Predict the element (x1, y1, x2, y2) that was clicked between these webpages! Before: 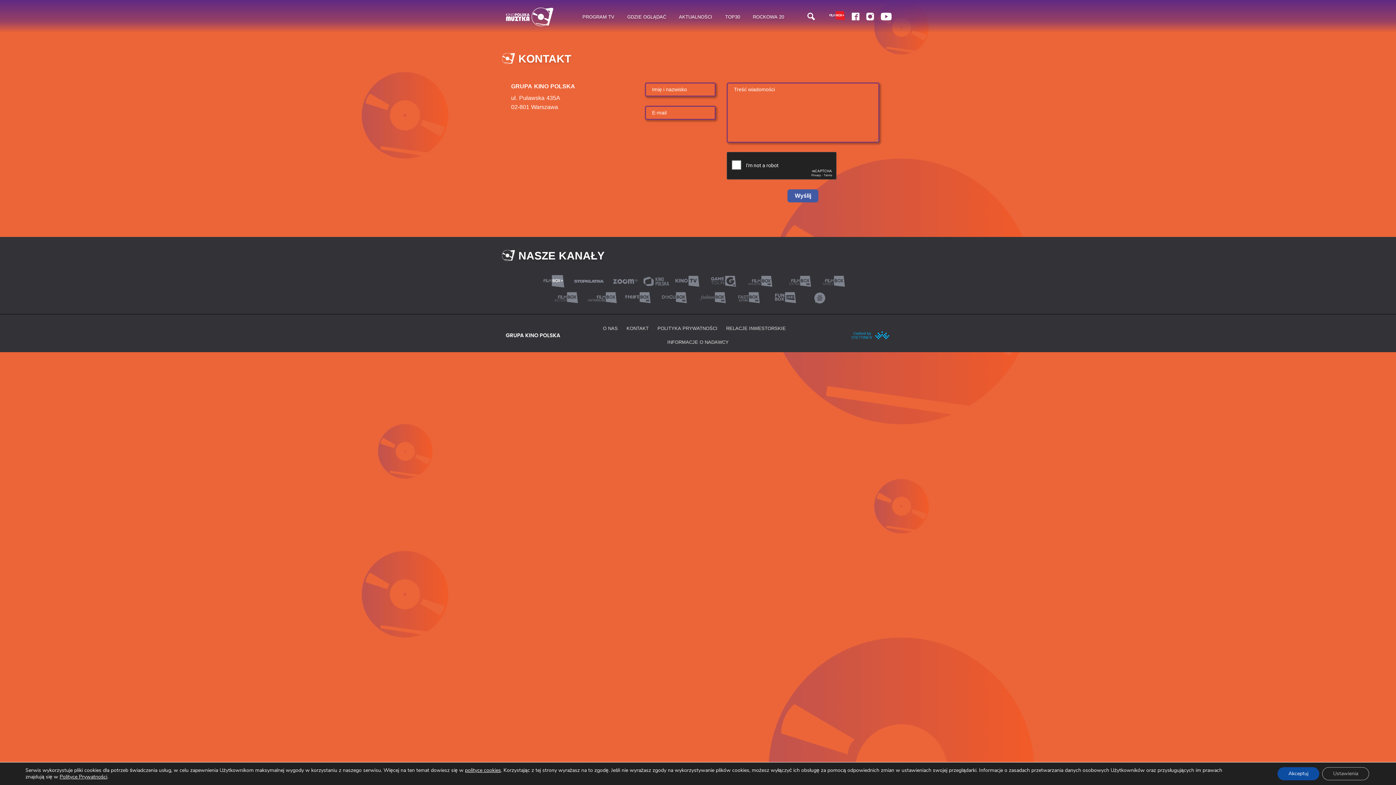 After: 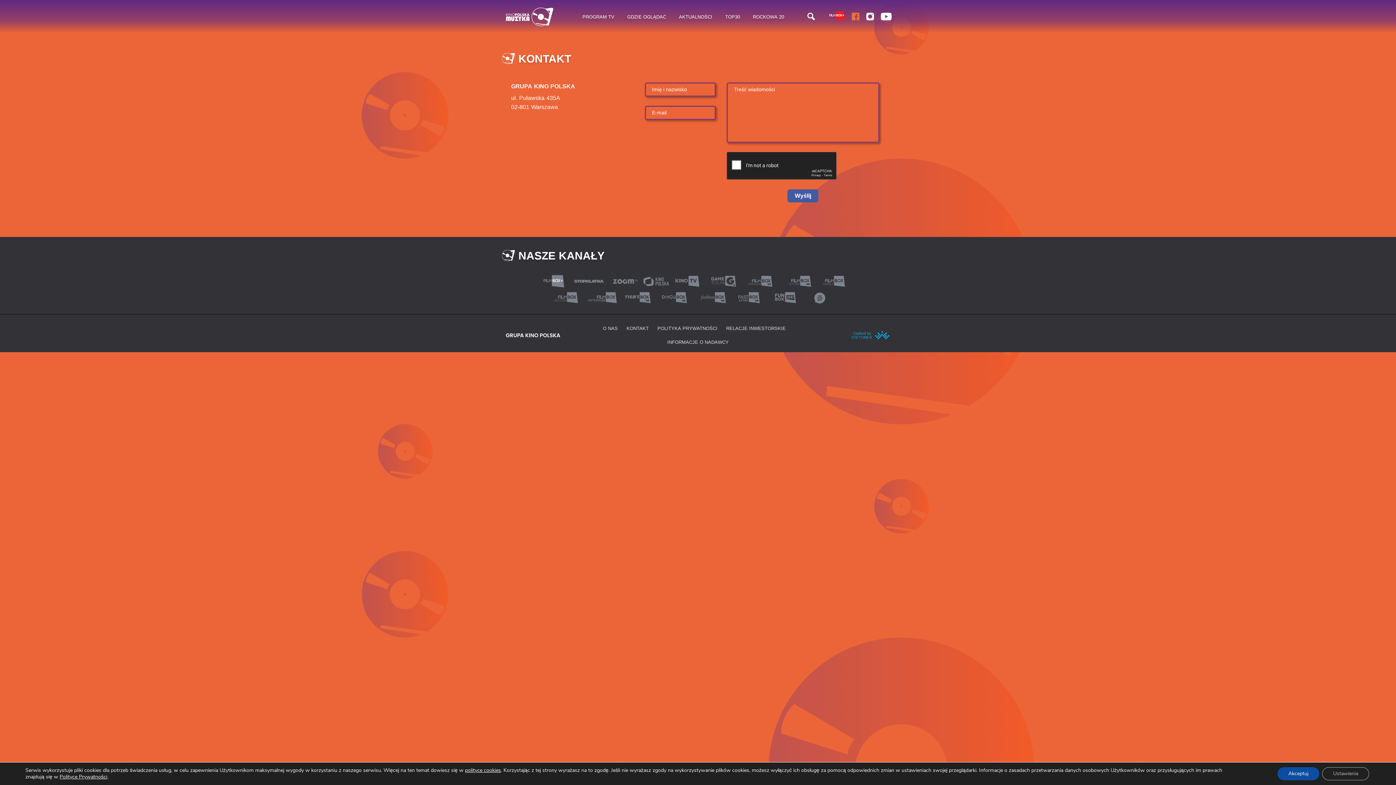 Action: bbox: (851, 12, 859, 20)